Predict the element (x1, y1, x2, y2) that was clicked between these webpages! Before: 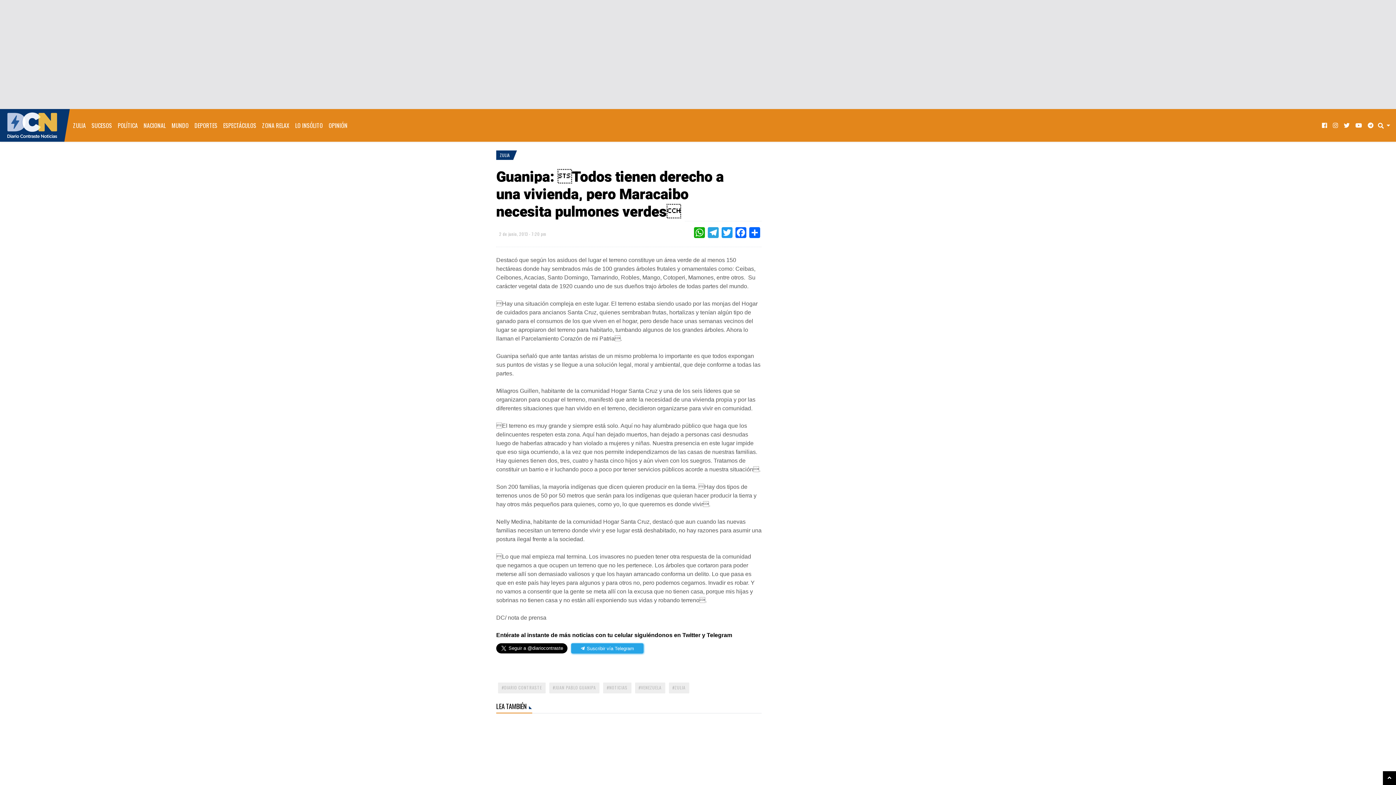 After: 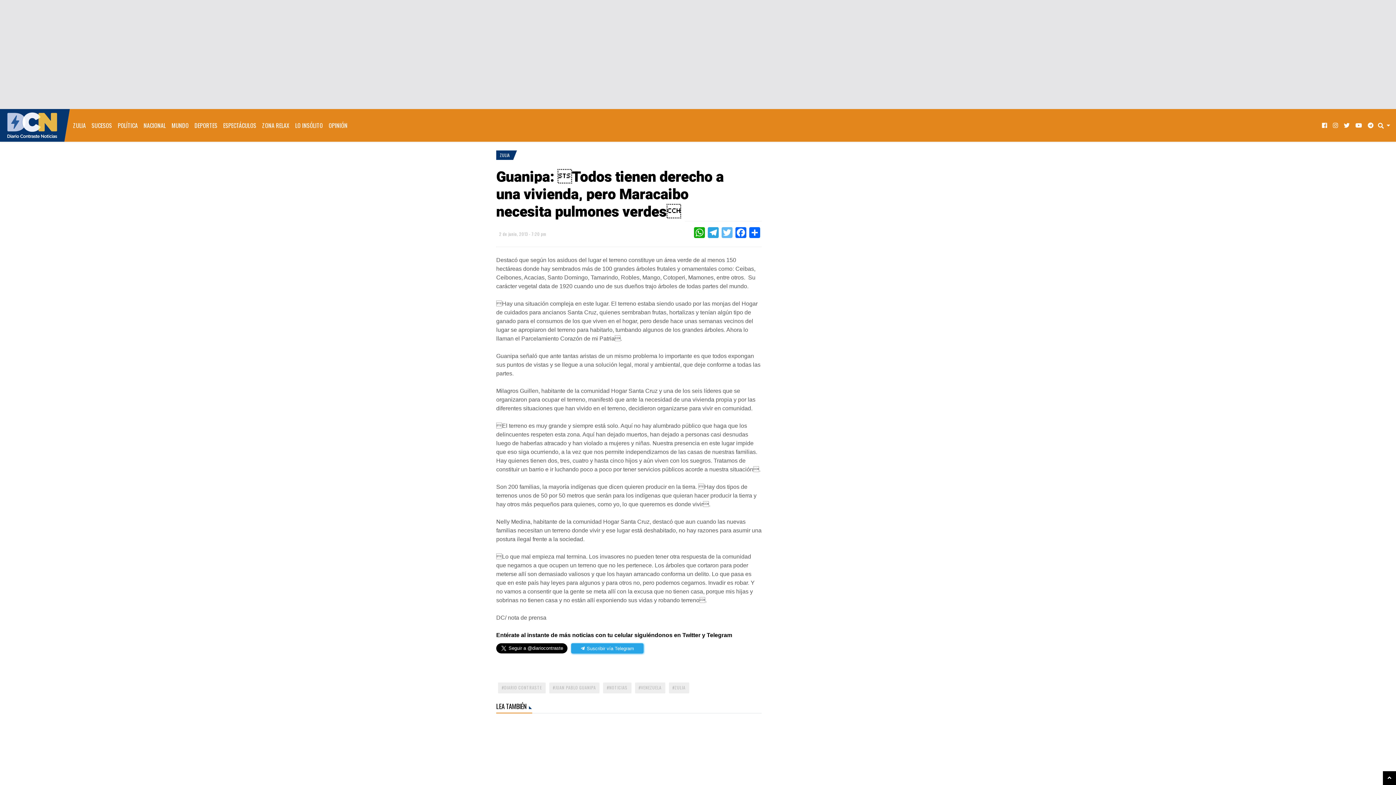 Action: bbox: (720, 227, 734, 241) label: TWITTER